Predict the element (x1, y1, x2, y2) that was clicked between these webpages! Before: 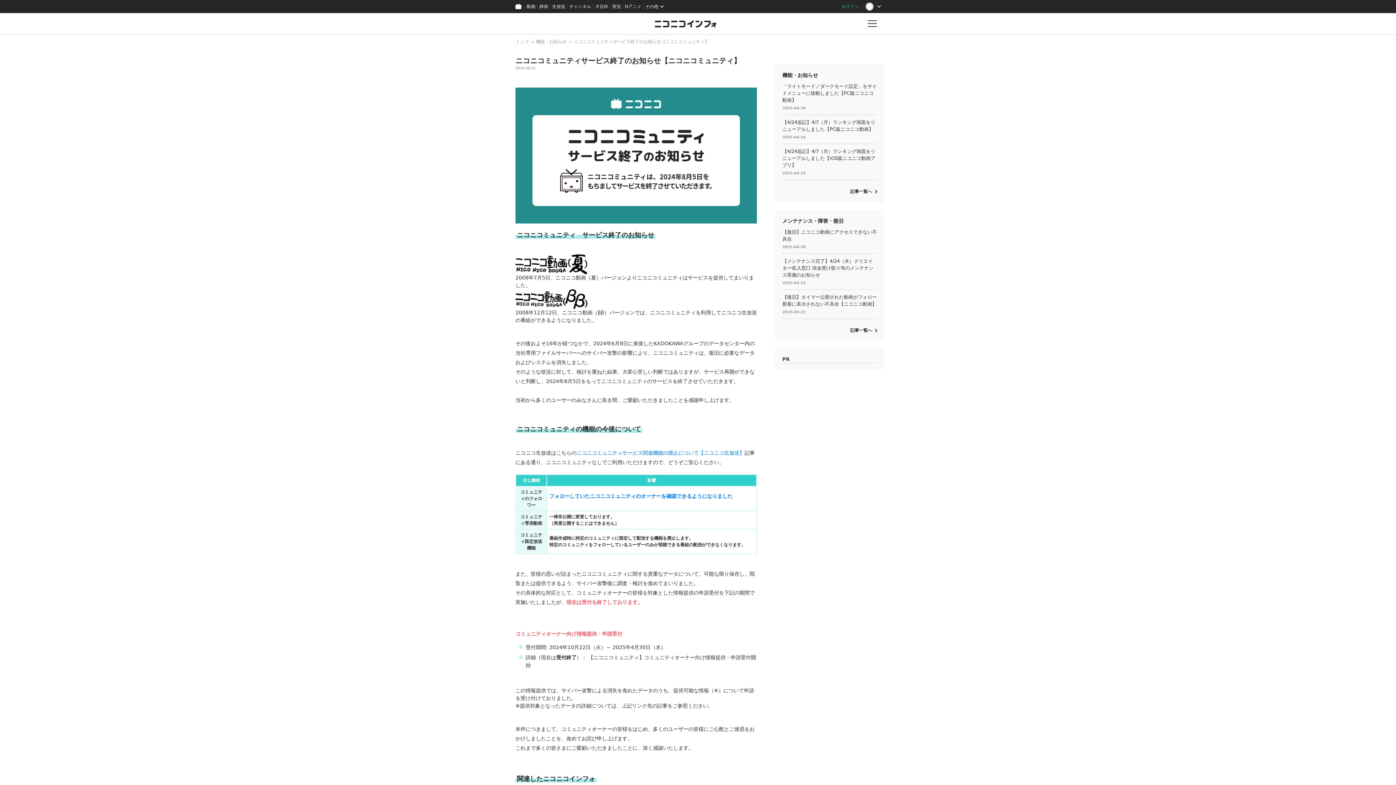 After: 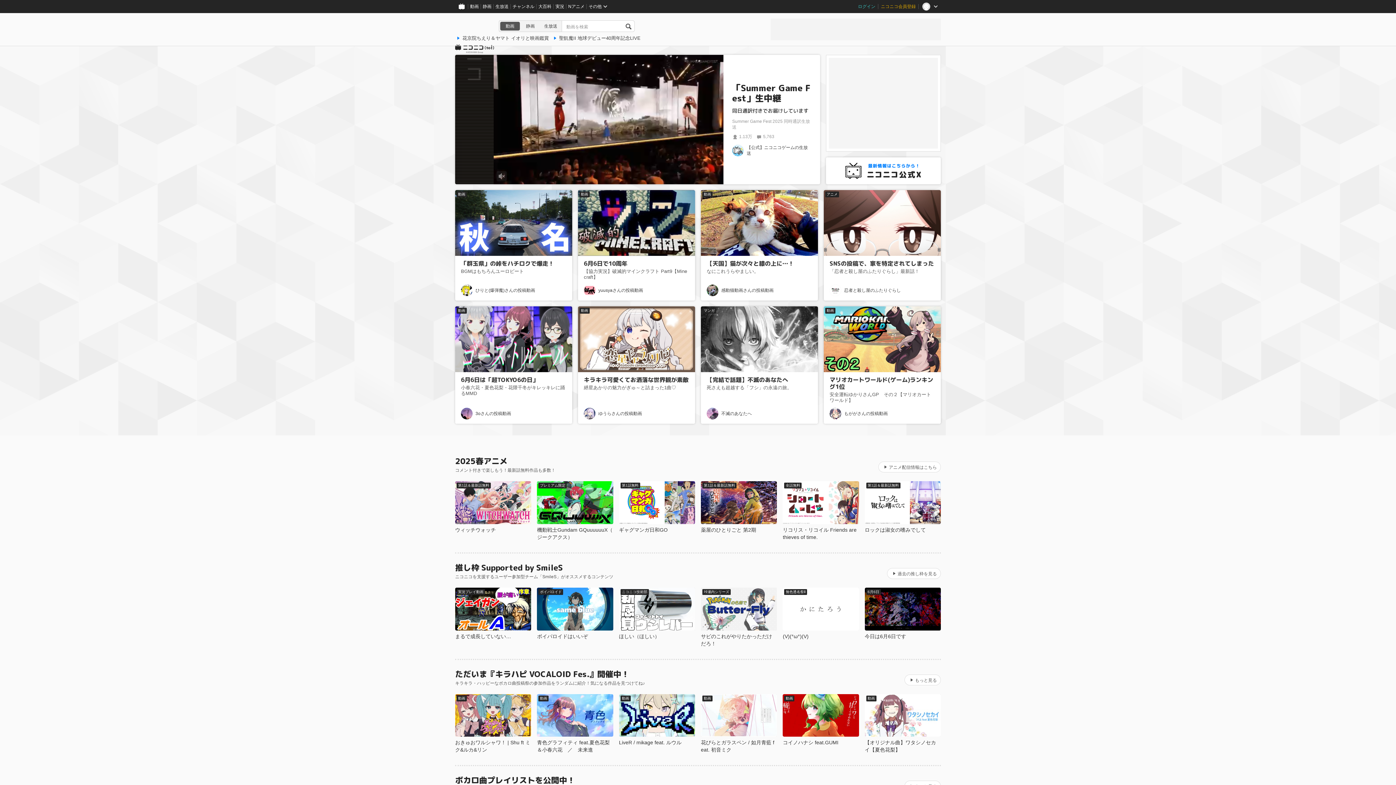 Action: bbox: (512, 0, 525, 13)